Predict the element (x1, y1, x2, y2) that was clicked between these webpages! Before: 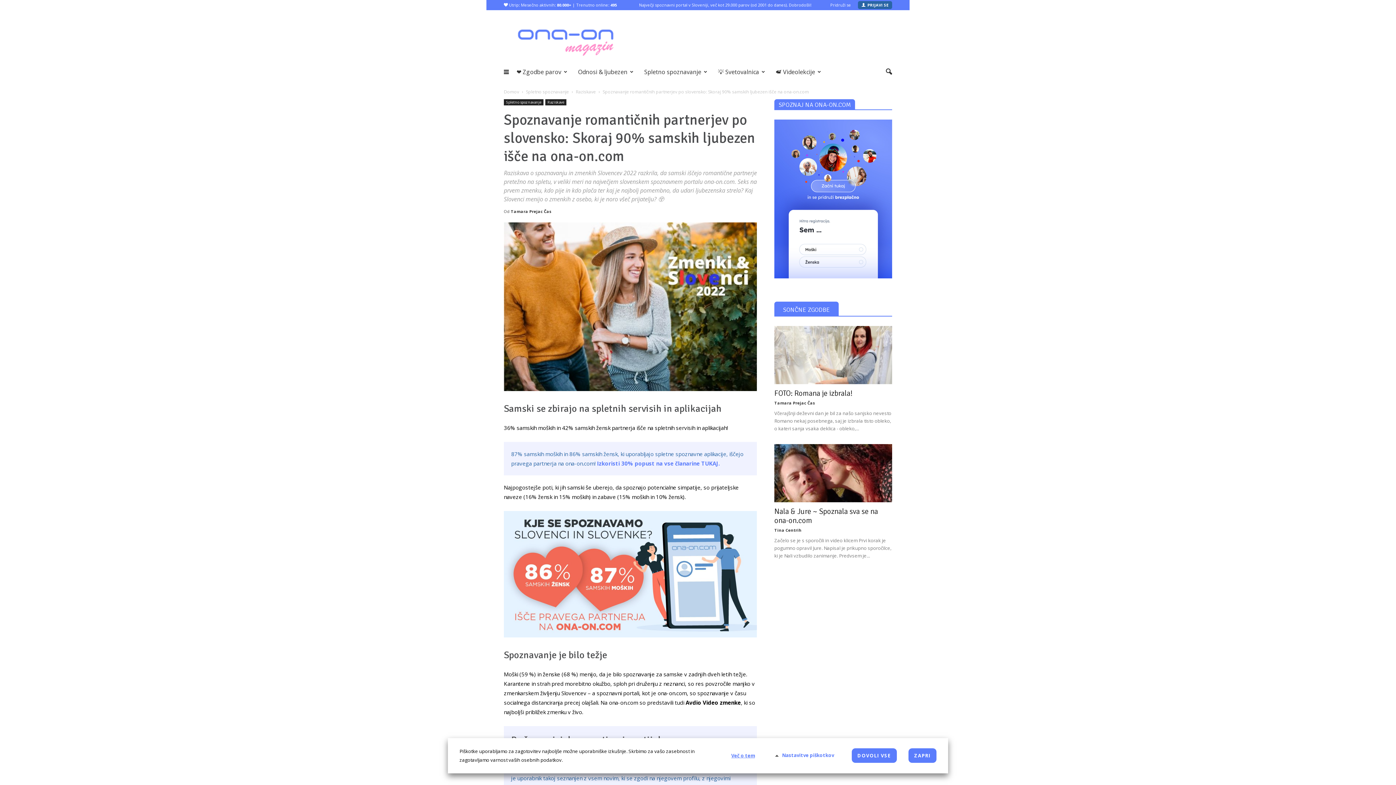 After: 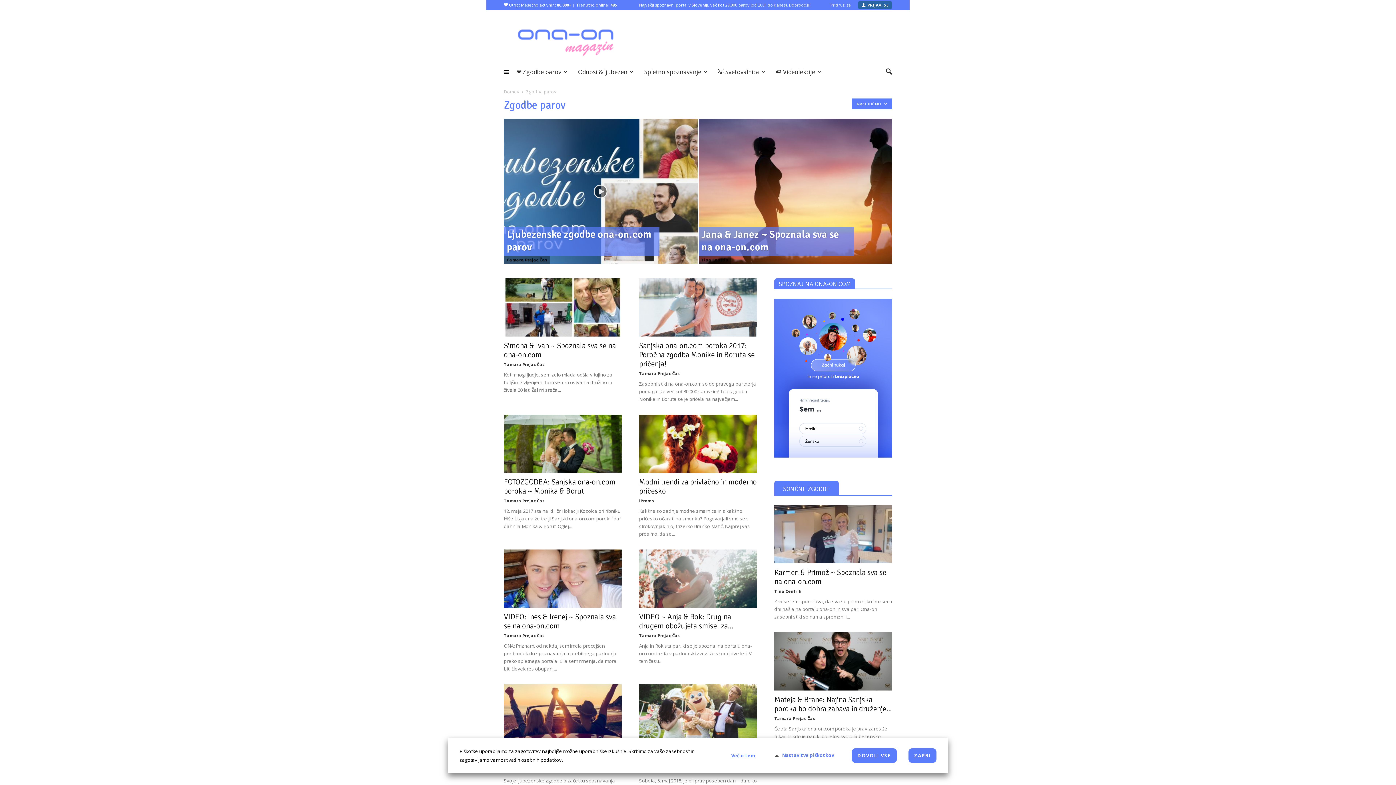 Action: label: ❤️ Zgodbe parov bbox: (516, 63, 572, 80)